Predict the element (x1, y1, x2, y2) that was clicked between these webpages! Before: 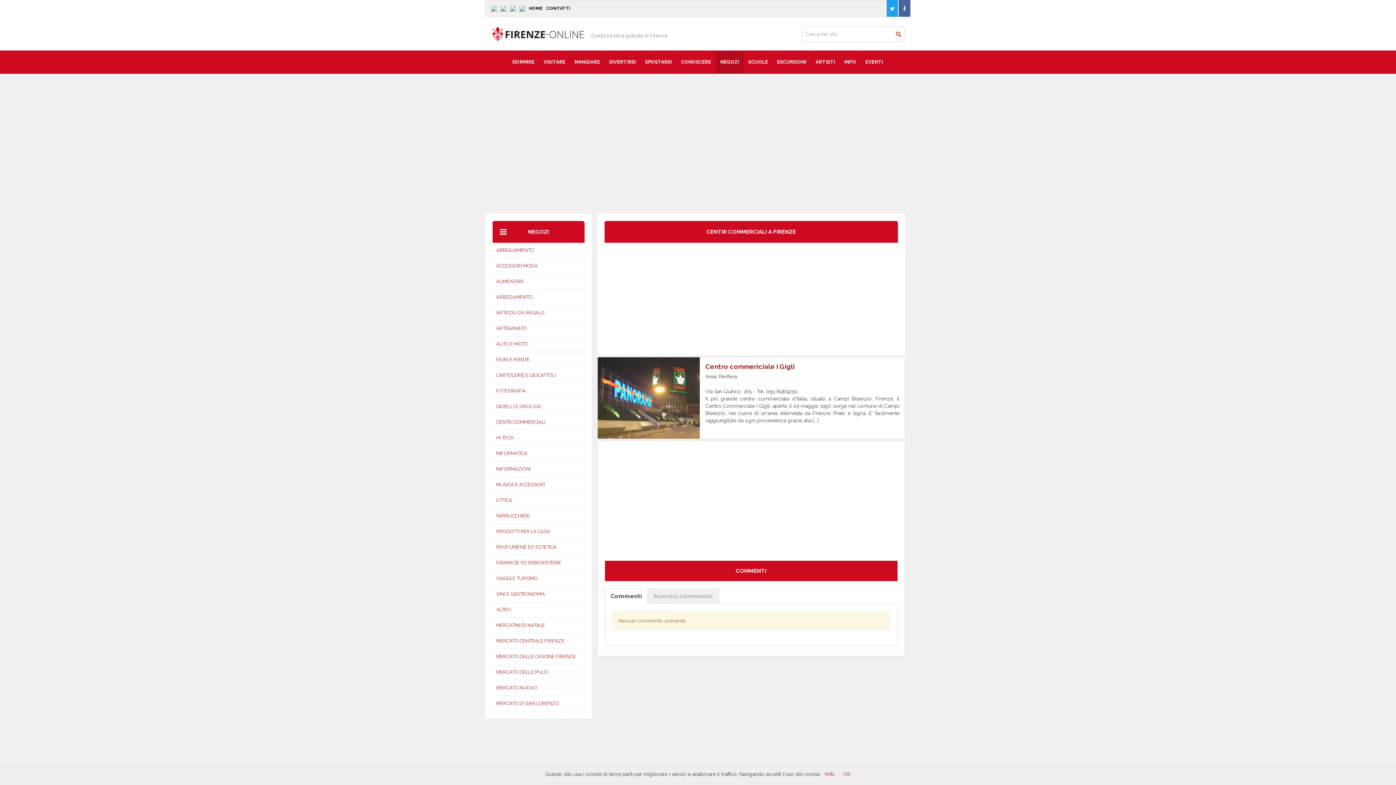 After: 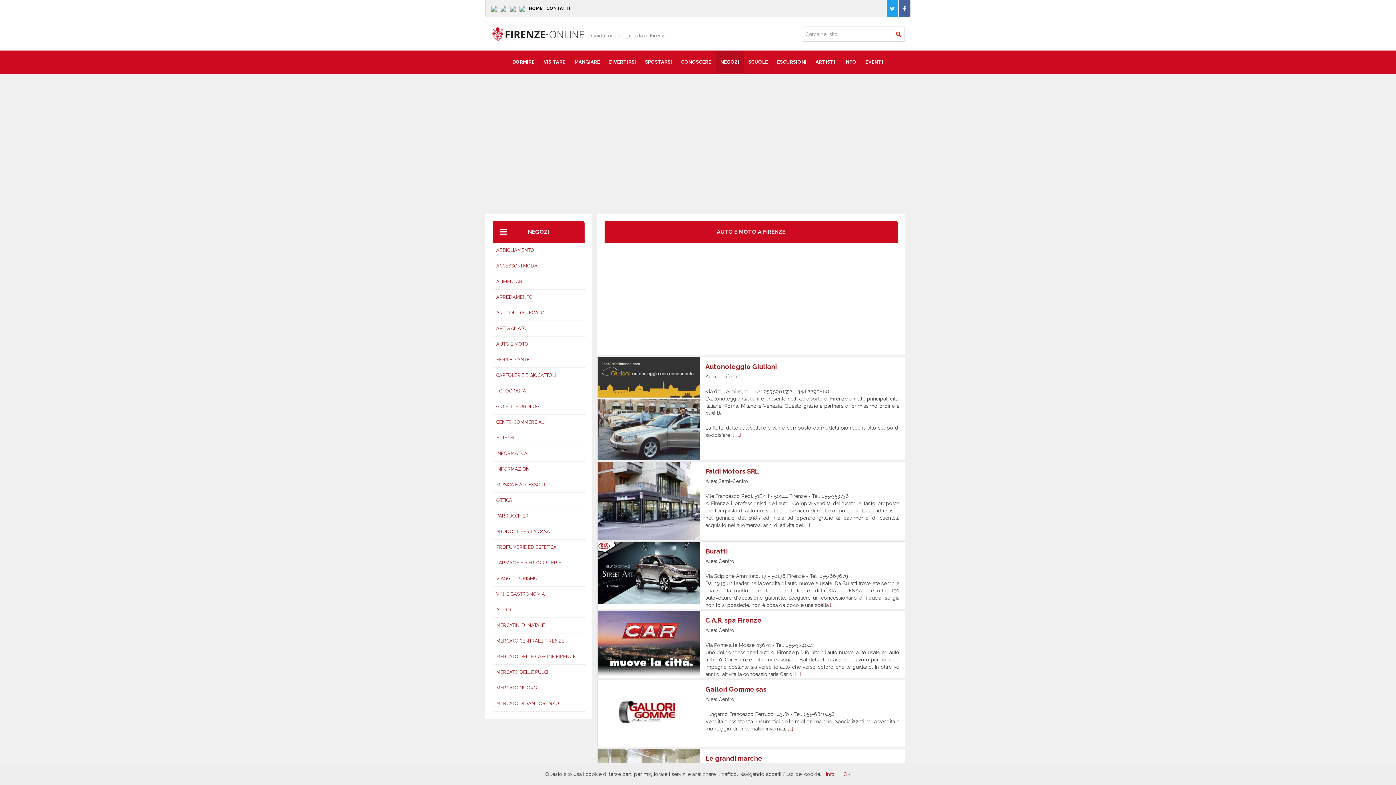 Action: label: AUTO E MOTO bbox: (492, 336, 584, 352)